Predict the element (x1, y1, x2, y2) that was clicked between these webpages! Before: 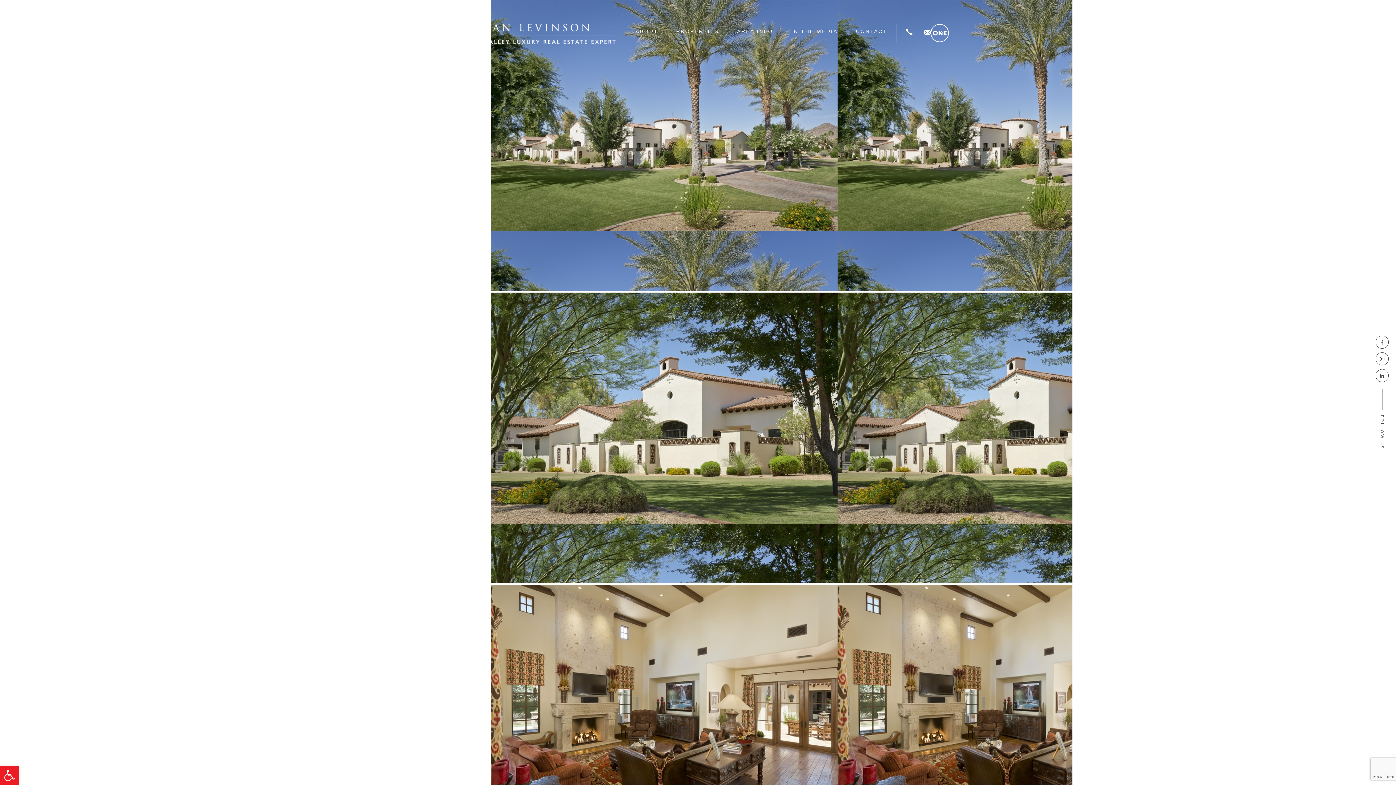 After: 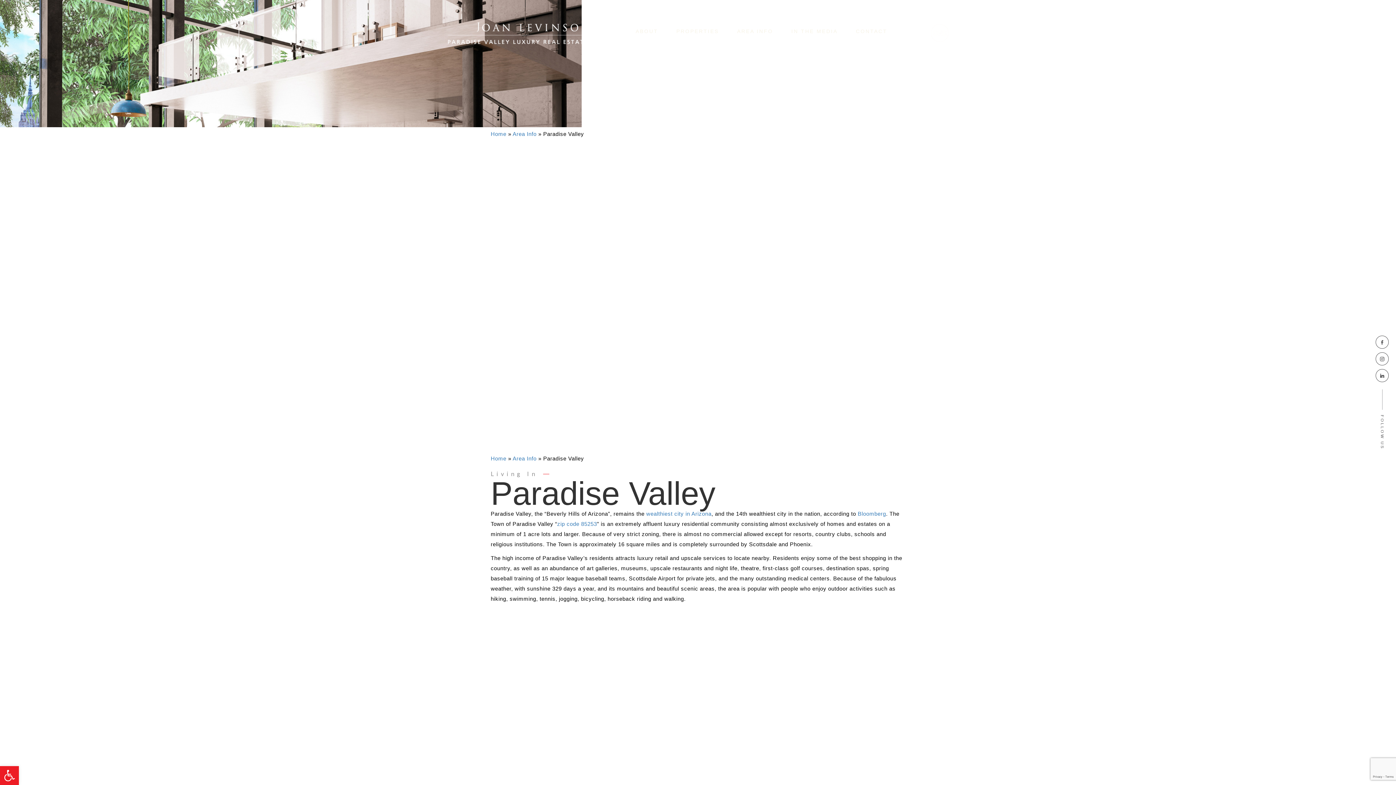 Action: label: PARADISE VALLEY bbox: (724, 42, 785, 58)